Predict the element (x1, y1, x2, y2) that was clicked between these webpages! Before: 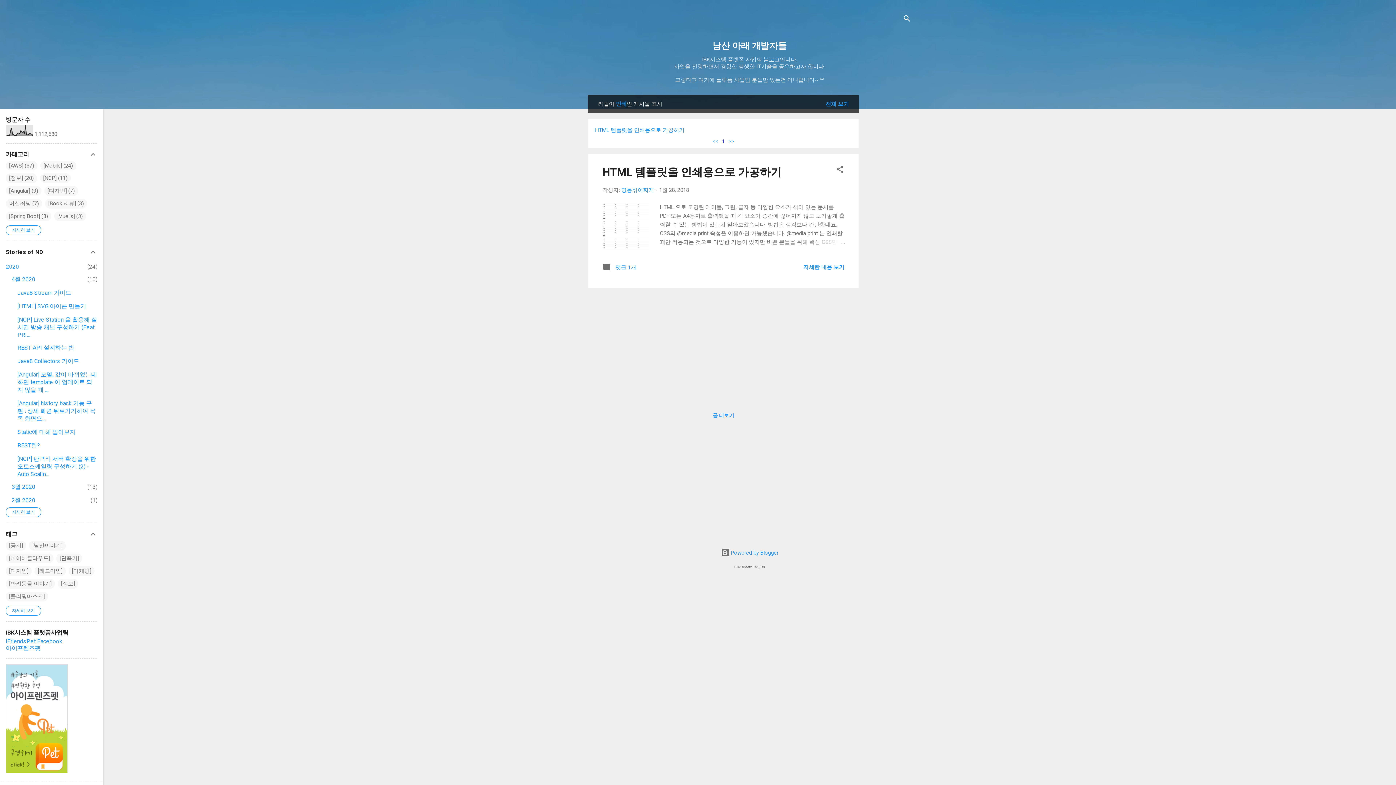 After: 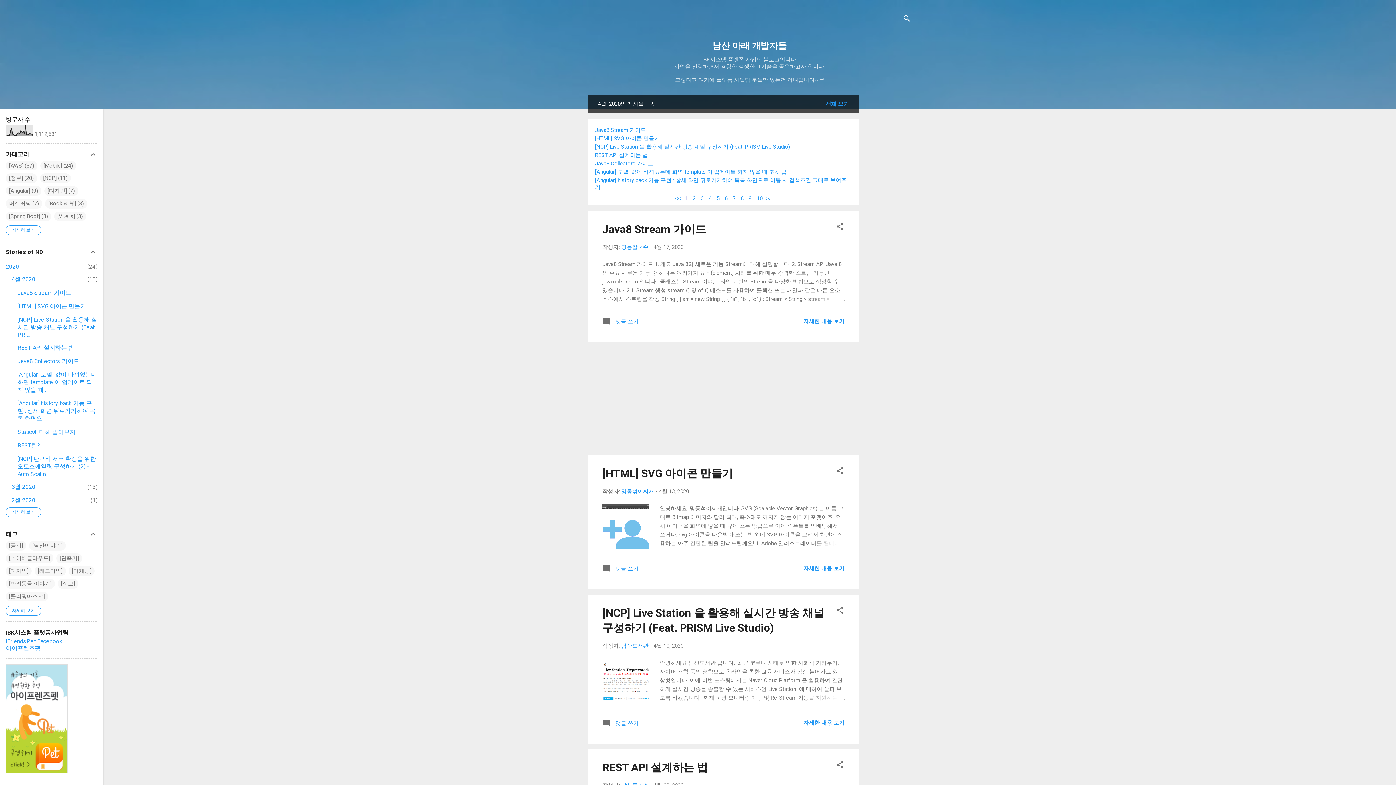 Action: bbox: (11, 276, 35, 282) label: 4월 2020
10